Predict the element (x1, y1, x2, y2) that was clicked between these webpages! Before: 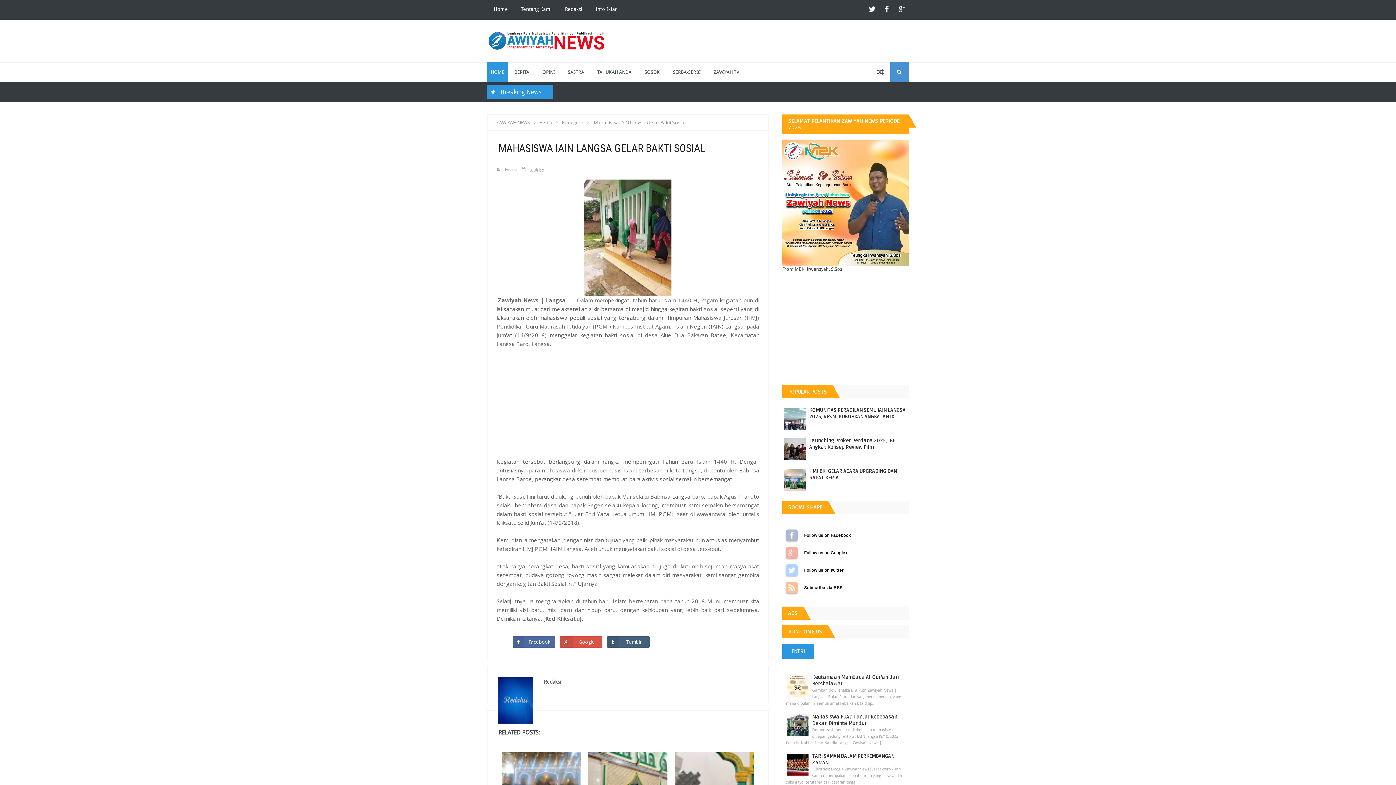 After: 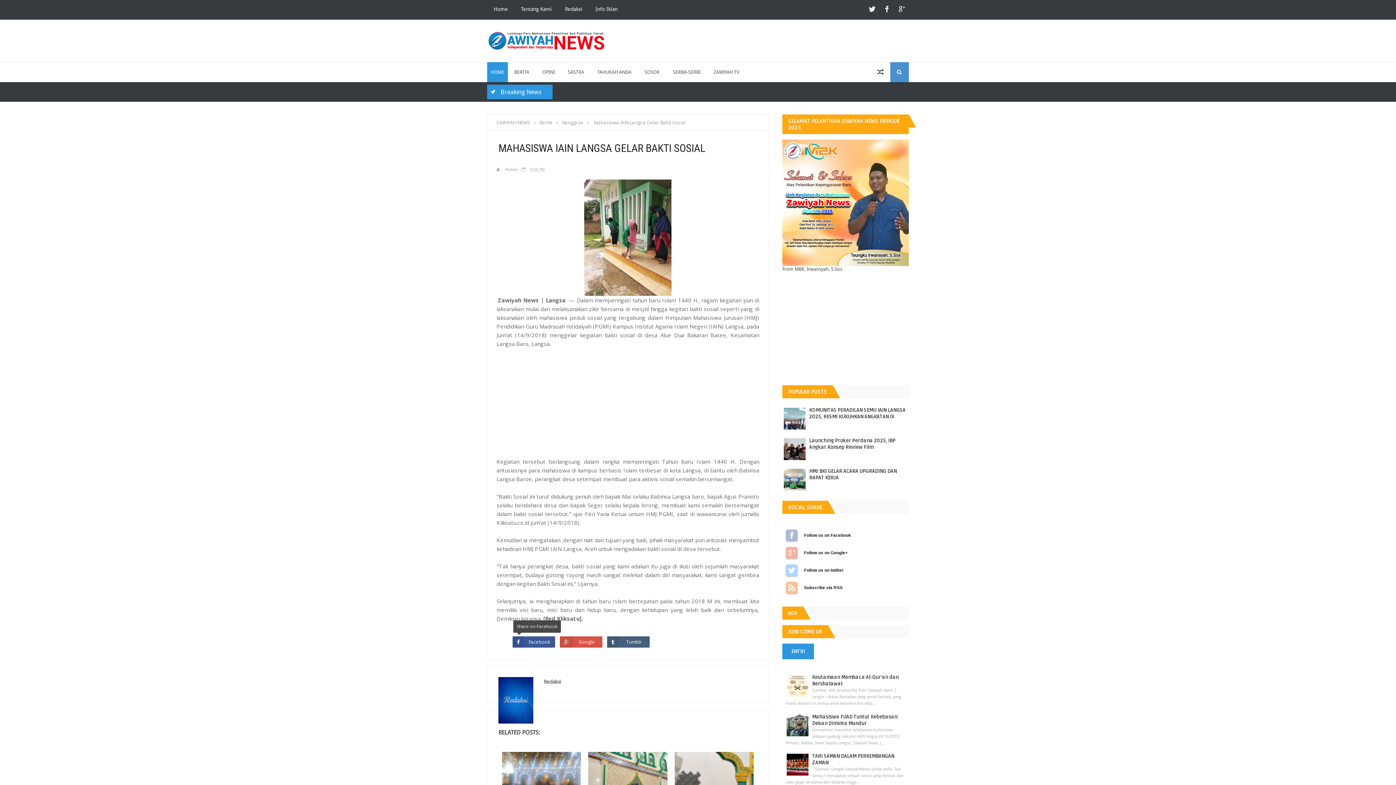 Action: bbox: (512, 636, 555, 648) label: Facebook